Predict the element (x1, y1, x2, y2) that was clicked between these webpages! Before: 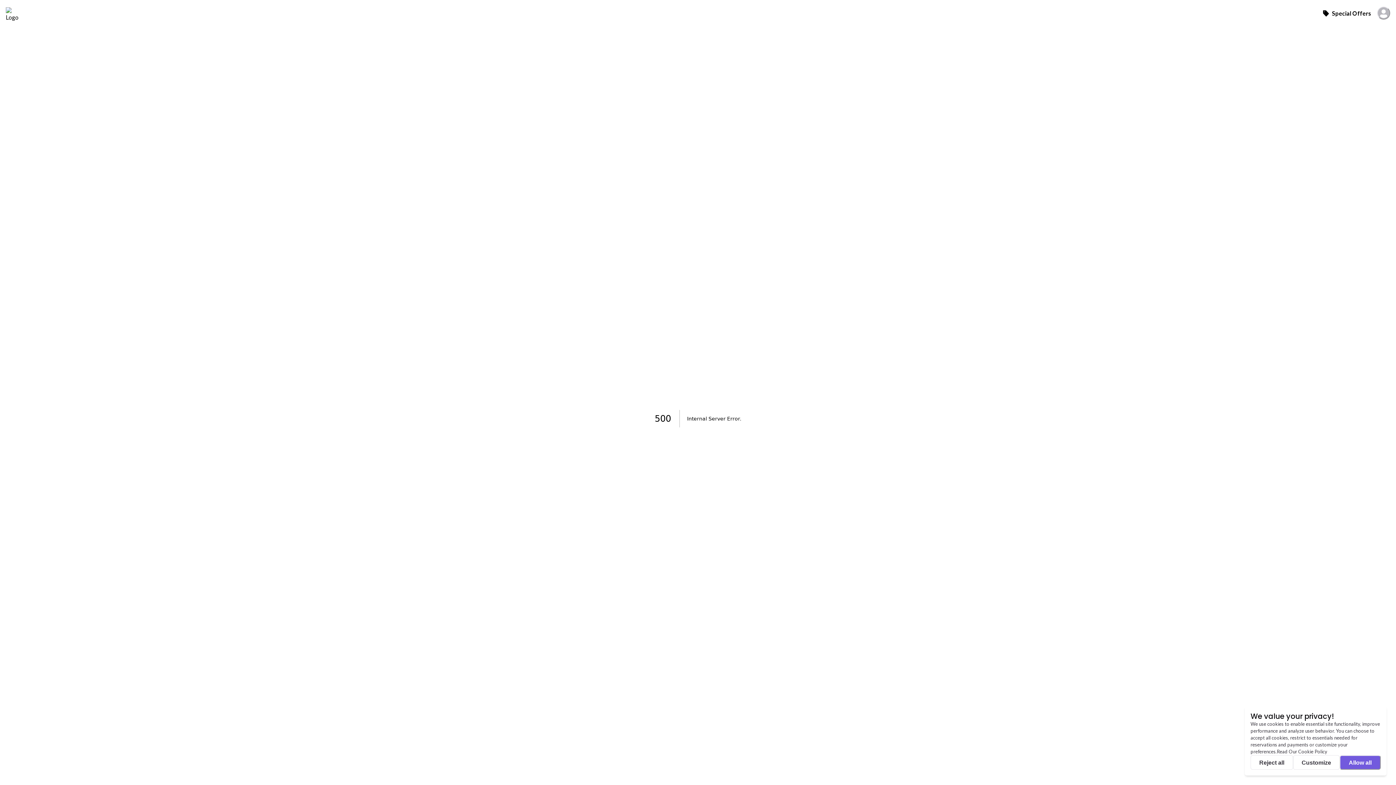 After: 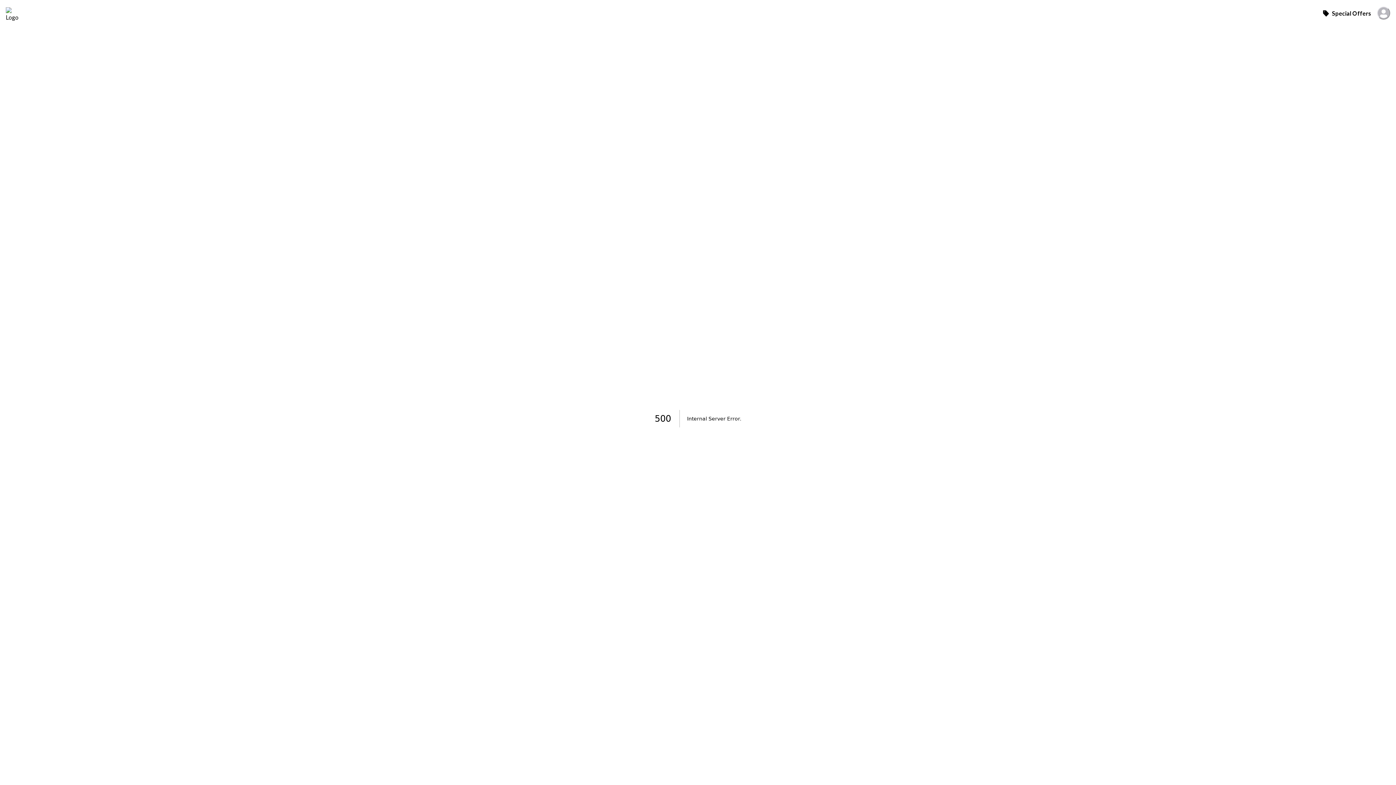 Action: bbox: (1340, 755, 1381, 770) label: Allow all